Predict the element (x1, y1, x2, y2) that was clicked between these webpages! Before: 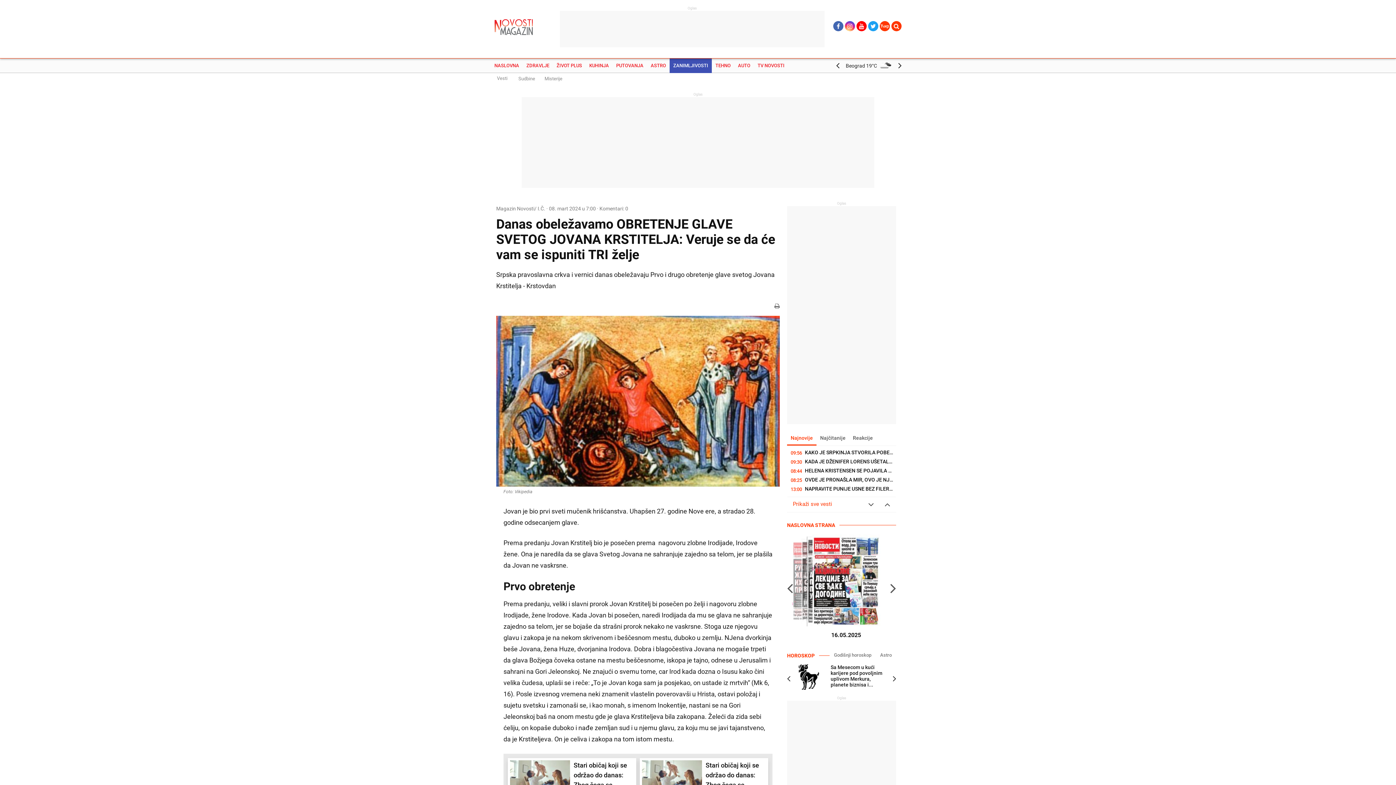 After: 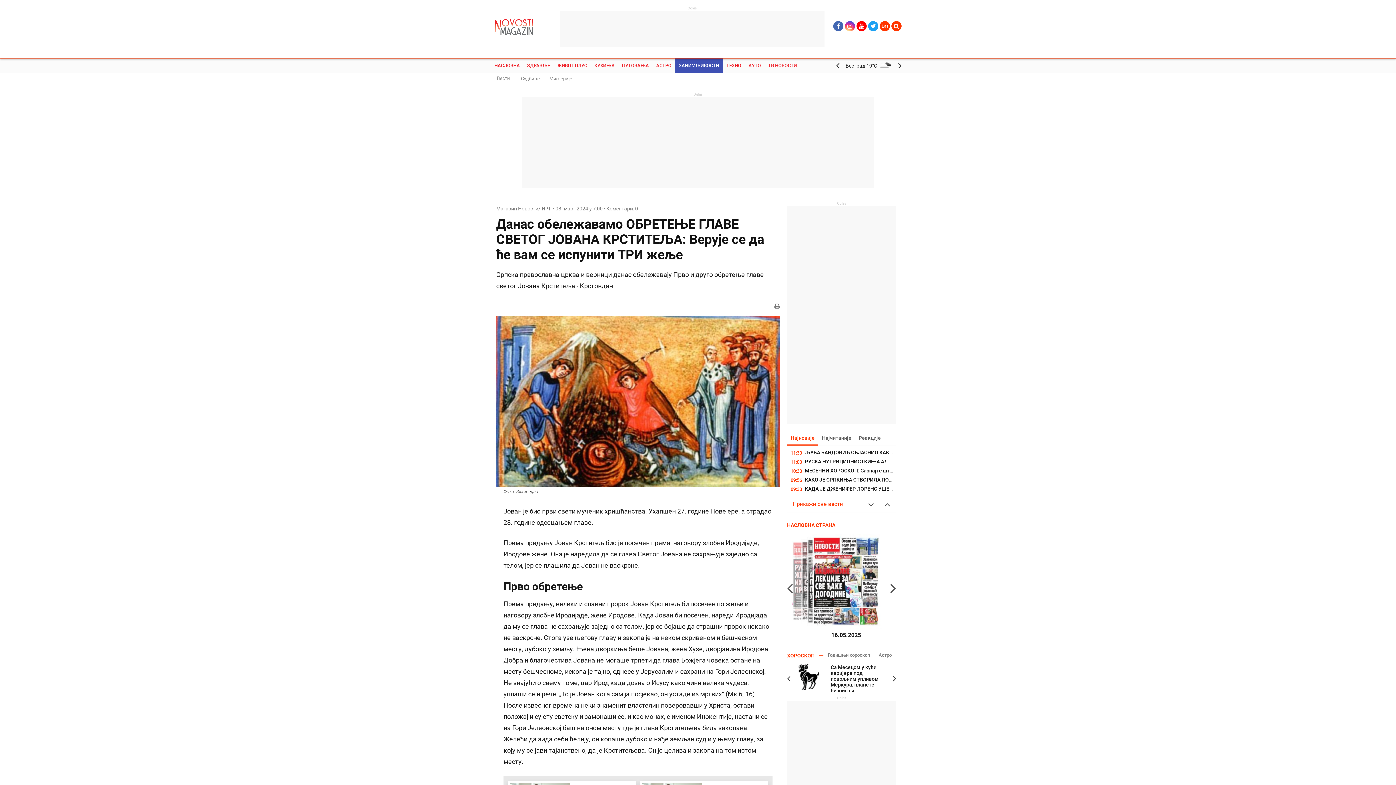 Action: label: Ћир bbox: (880, 21, 890, 31)